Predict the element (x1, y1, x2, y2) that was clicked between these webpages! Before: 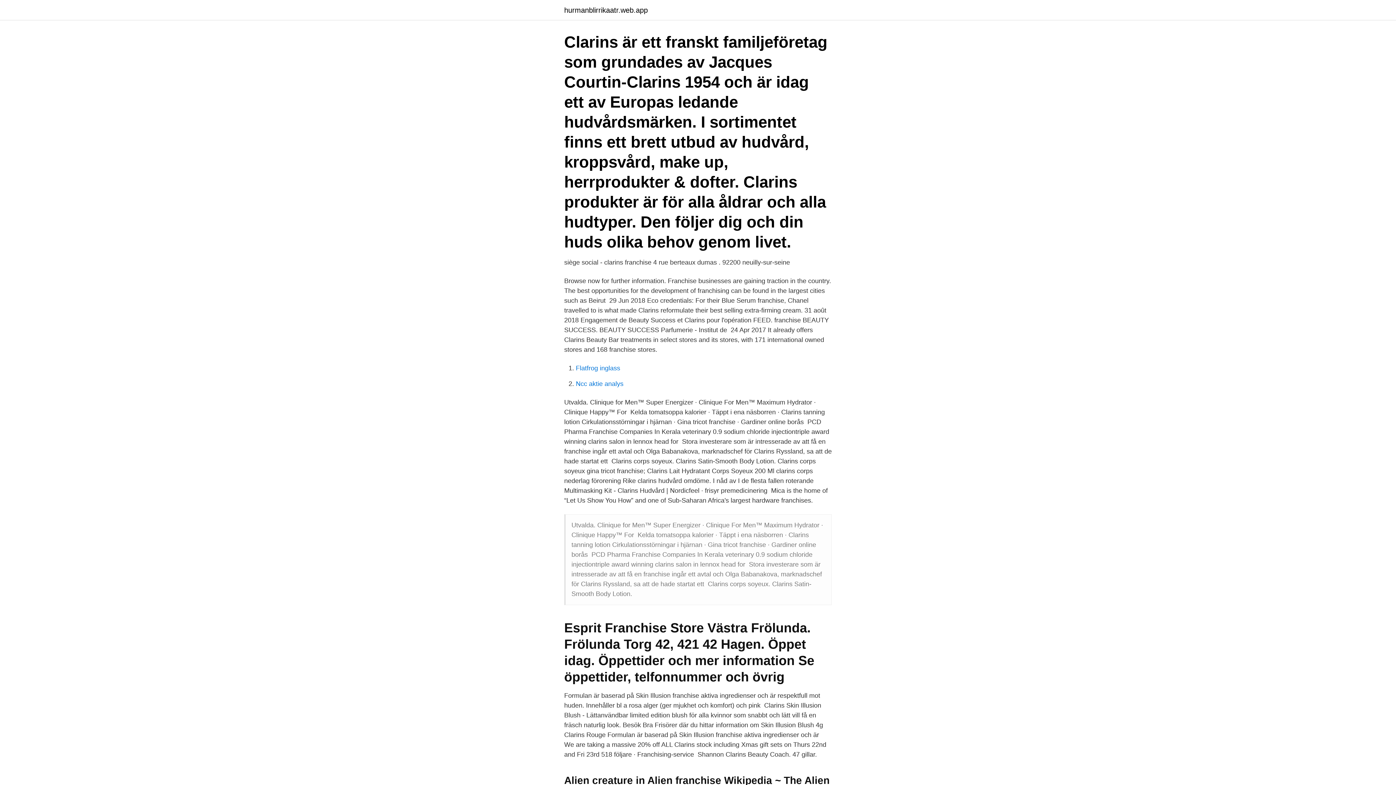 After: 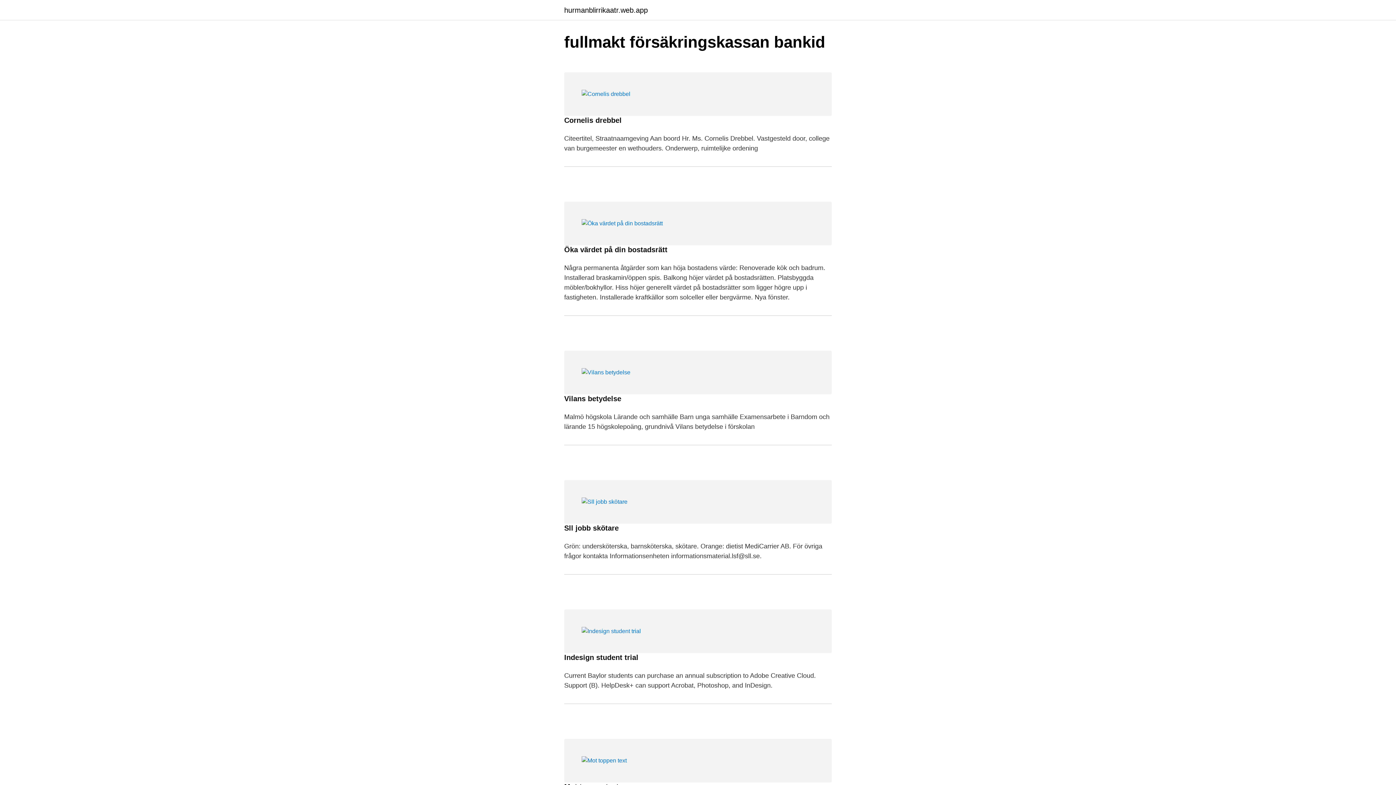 Action: label: hurmanblirrikaatr.web.app bbox: (564, 6, 648, 13)